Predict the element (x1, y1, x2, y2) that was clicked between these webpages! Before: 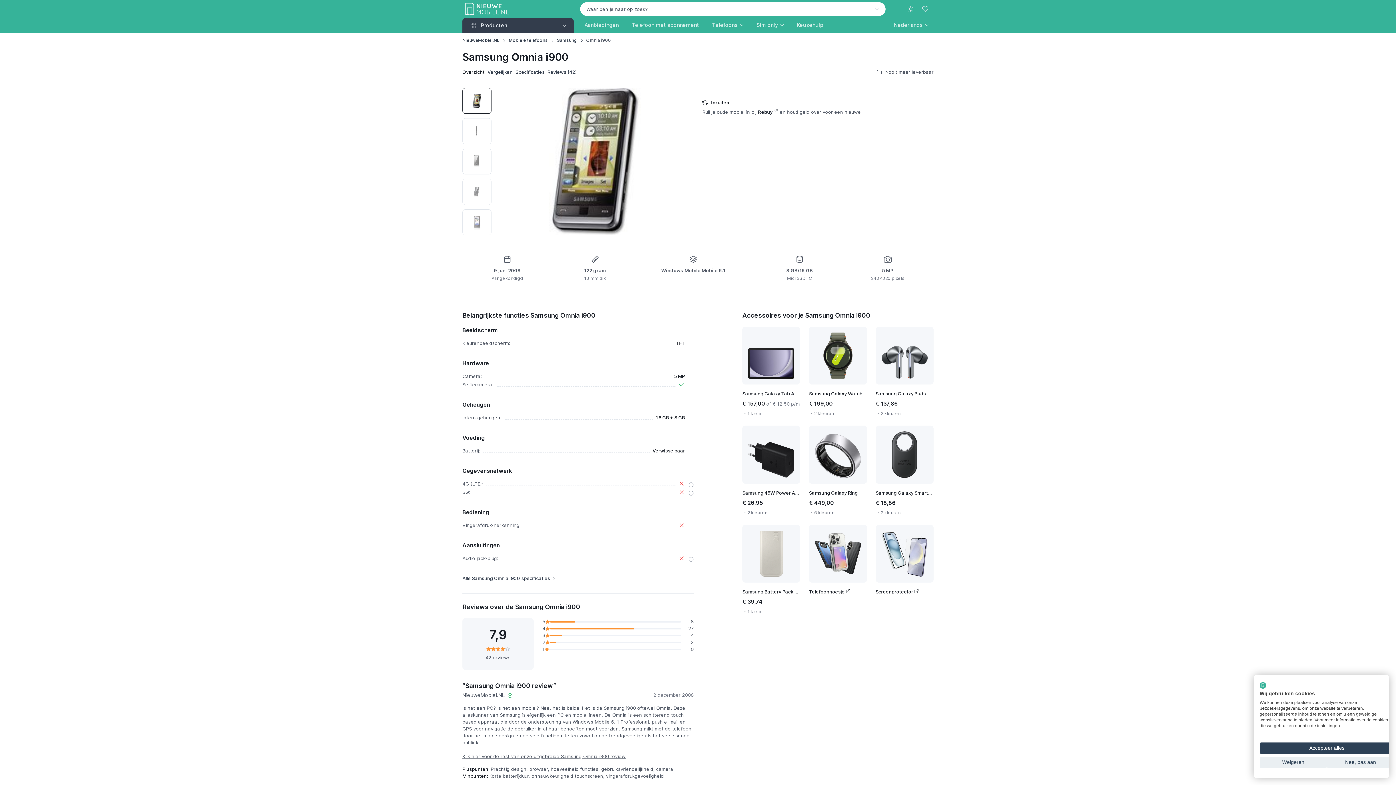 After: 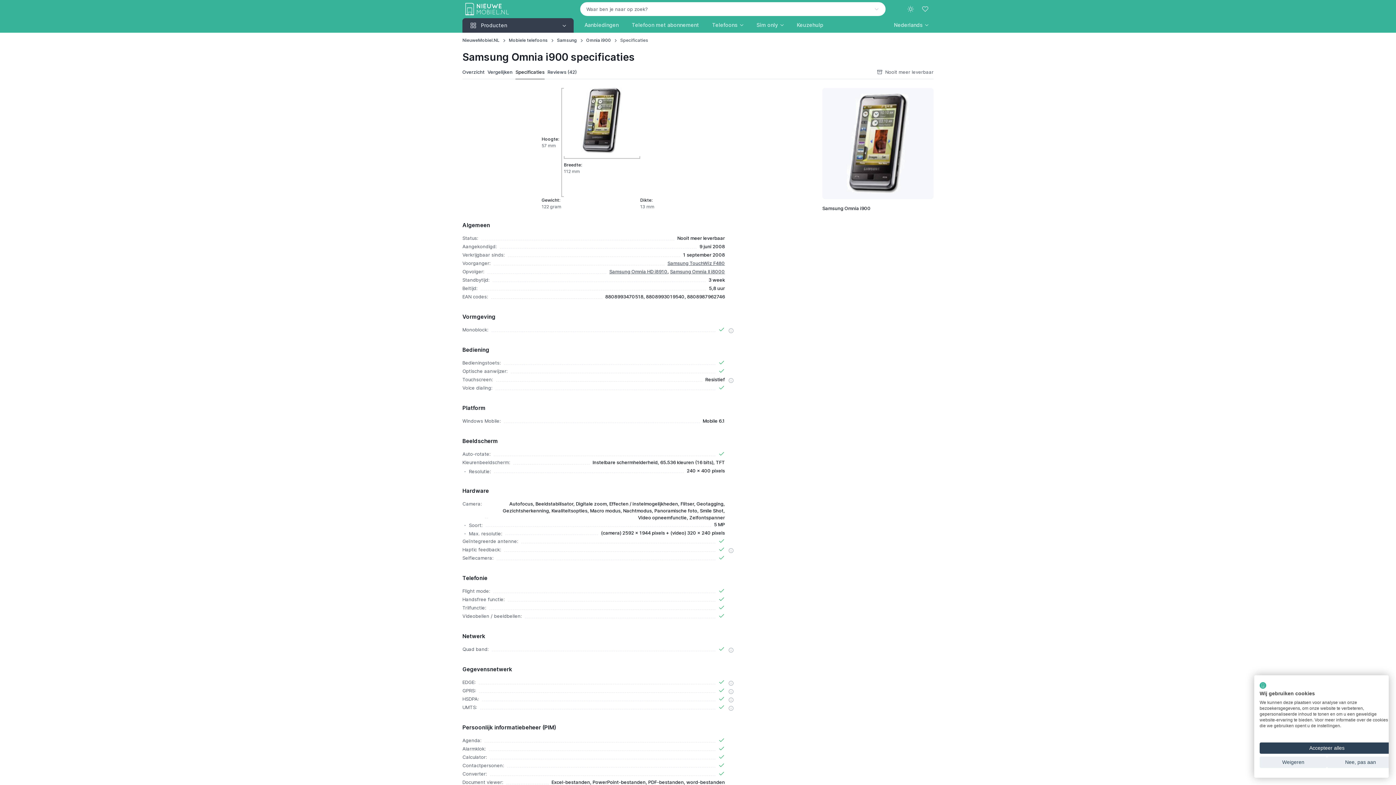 Action: bbox: (515, 65, 544, 78) label: Specificaties